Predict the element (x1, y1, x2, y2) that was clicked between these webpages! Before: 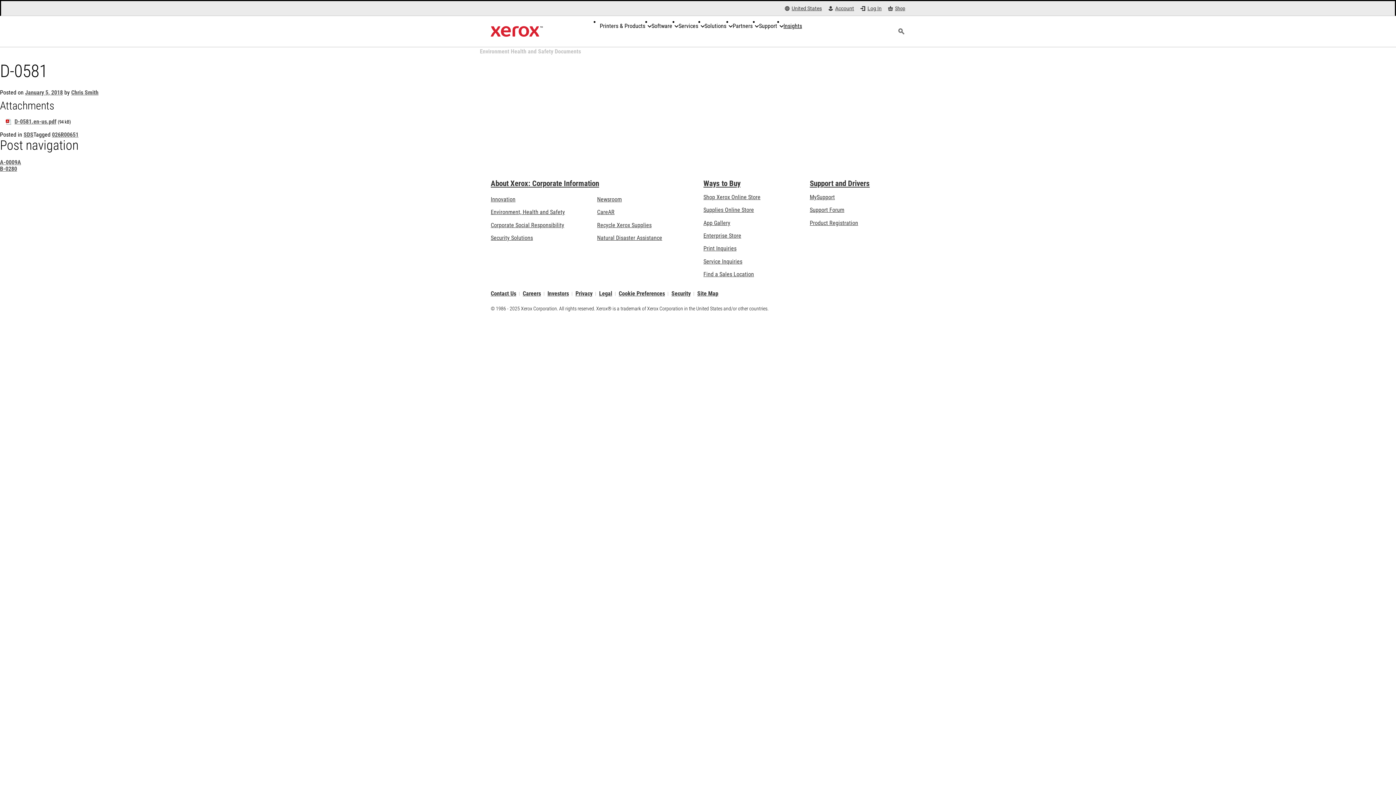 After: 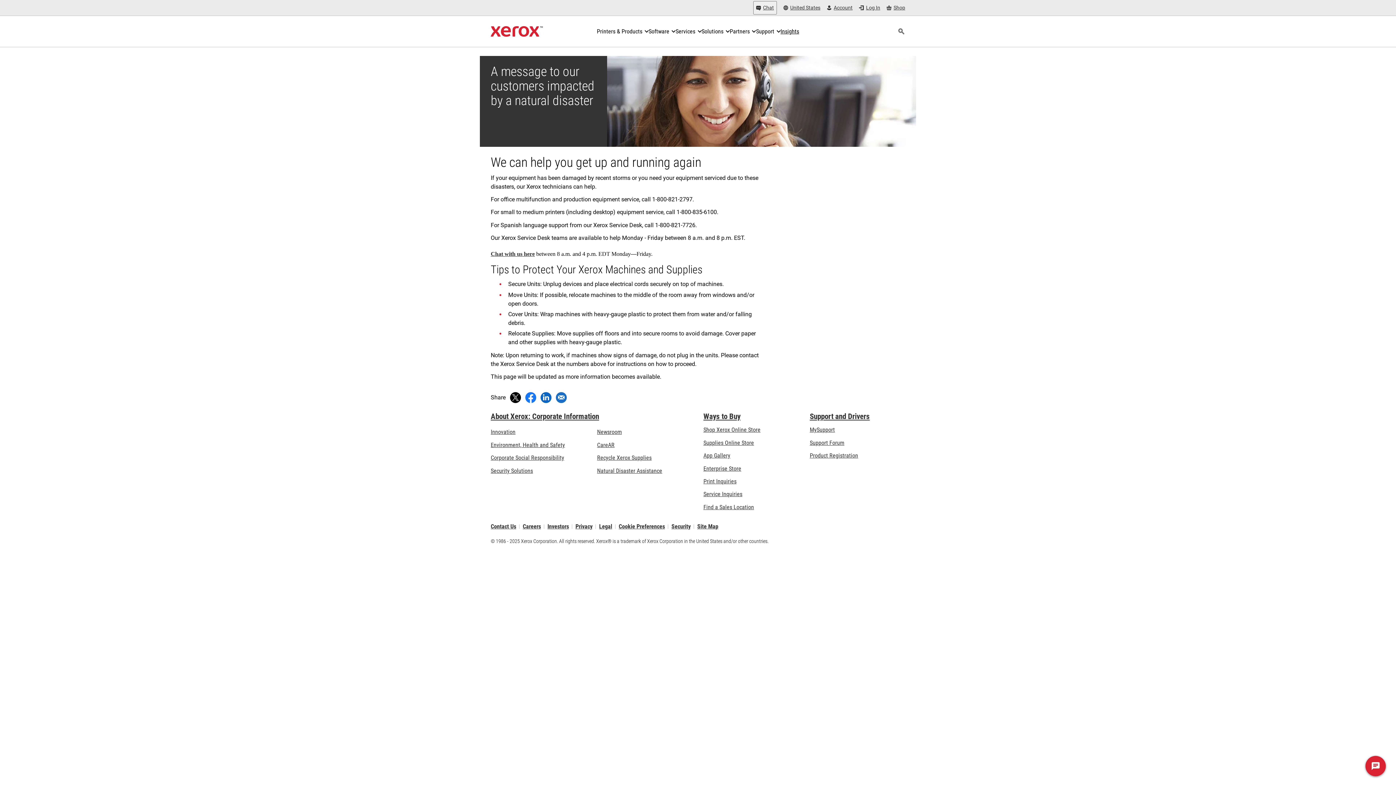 Action: bbox: (597, 234, 662, 241) label: Natural Disaster Assistance: To Xerox clients impacted by Natural Disasters